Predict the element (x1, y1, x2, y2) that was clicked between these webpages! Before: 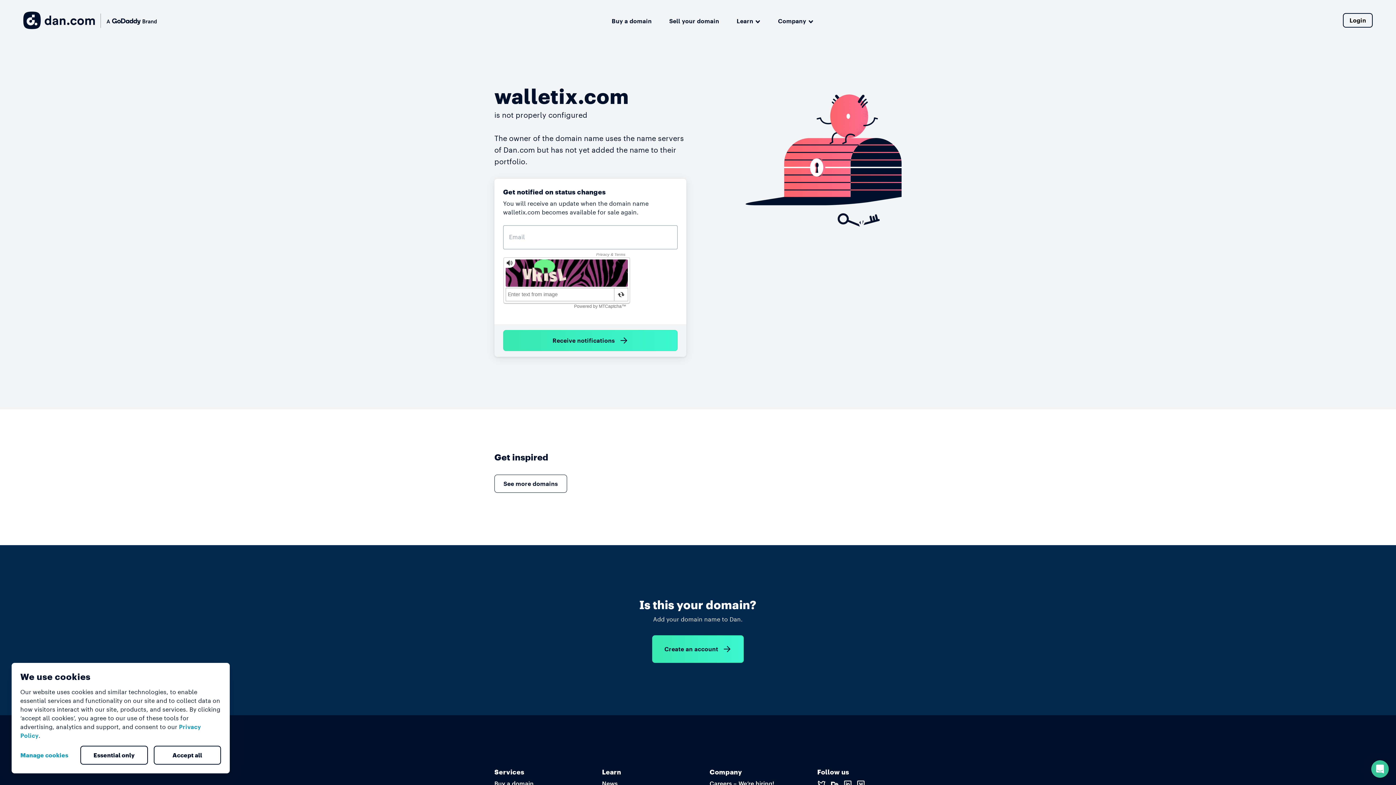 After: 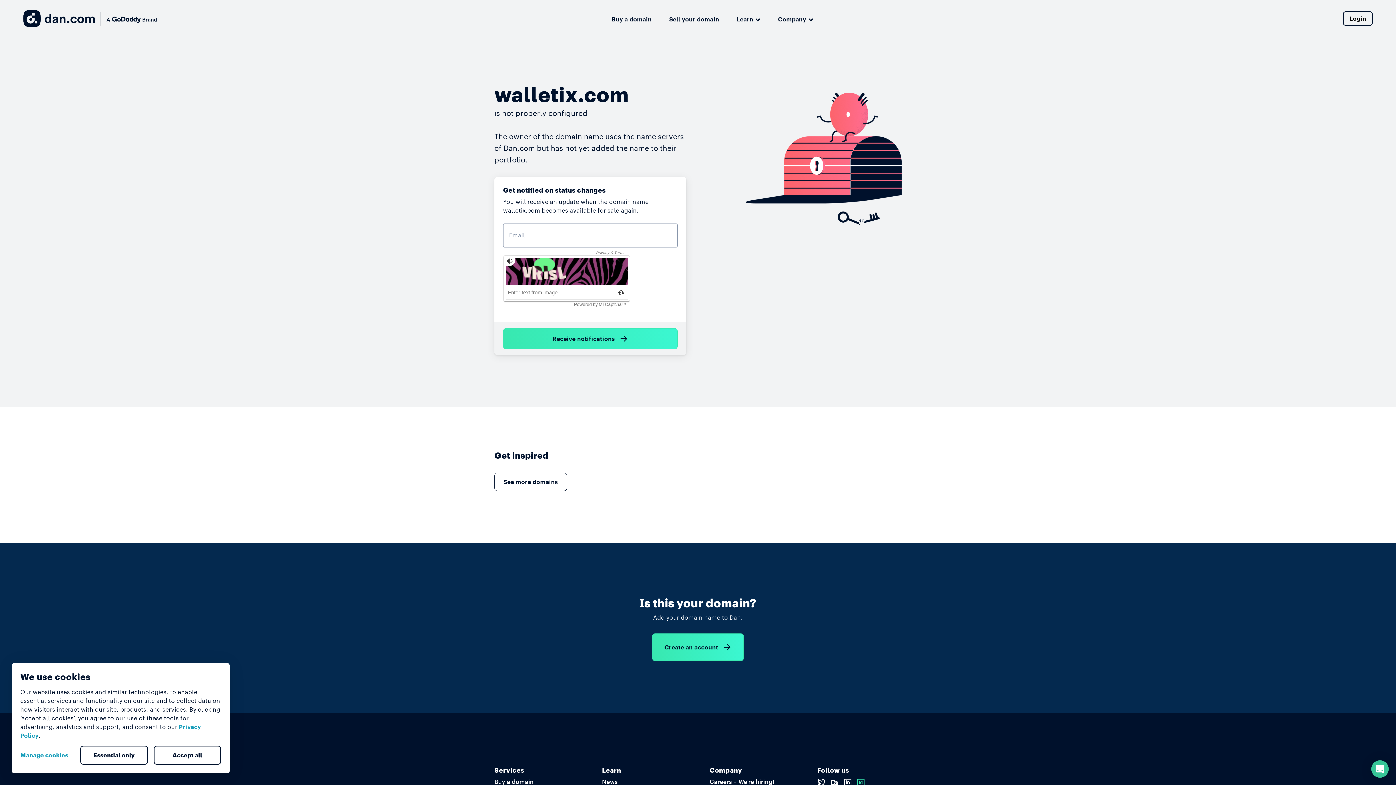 Action: bbox: (856, 780, 865, 787)